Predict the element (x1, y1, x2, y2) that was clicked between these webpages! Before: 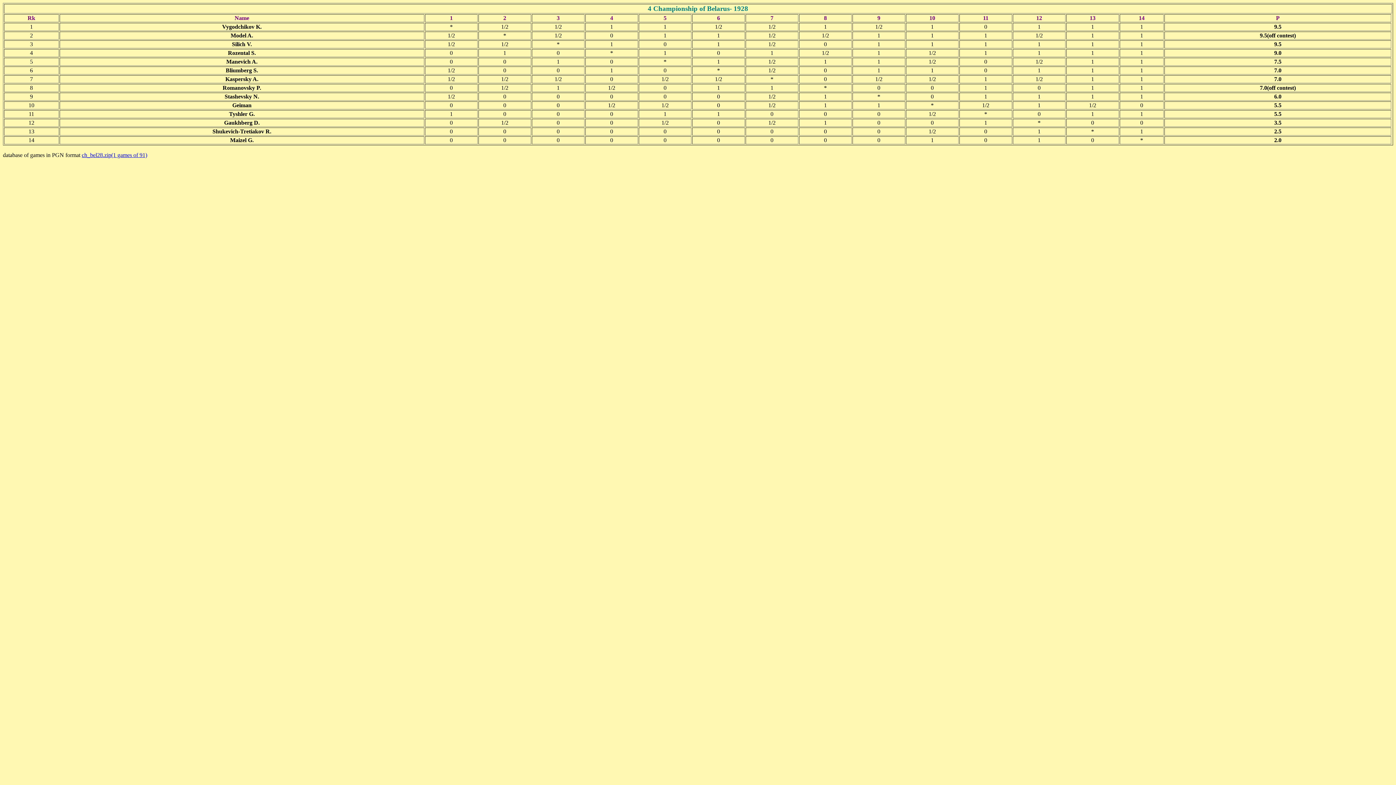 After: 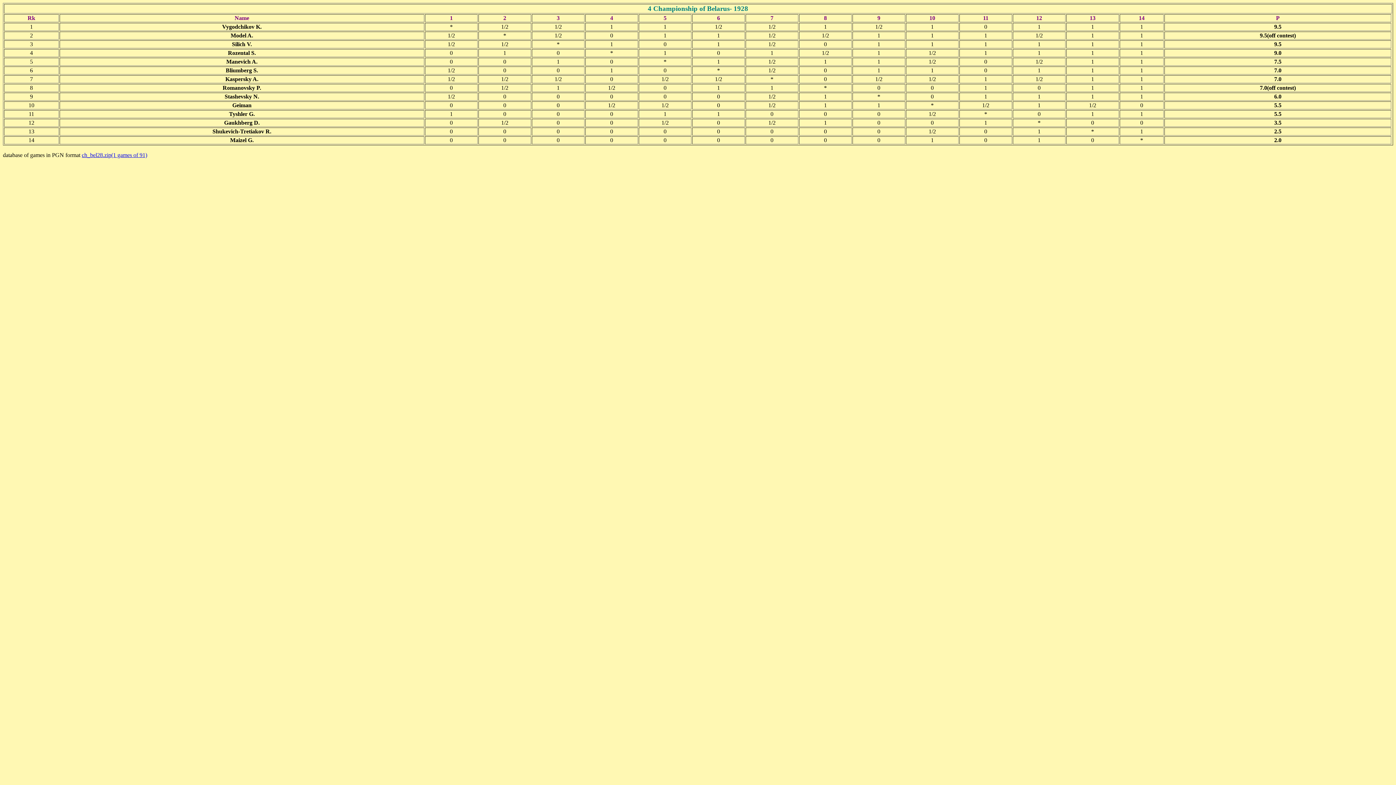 Action: bbox: (81, 152, 147, 158) label: ch_bel28.zip(1 games of 91)